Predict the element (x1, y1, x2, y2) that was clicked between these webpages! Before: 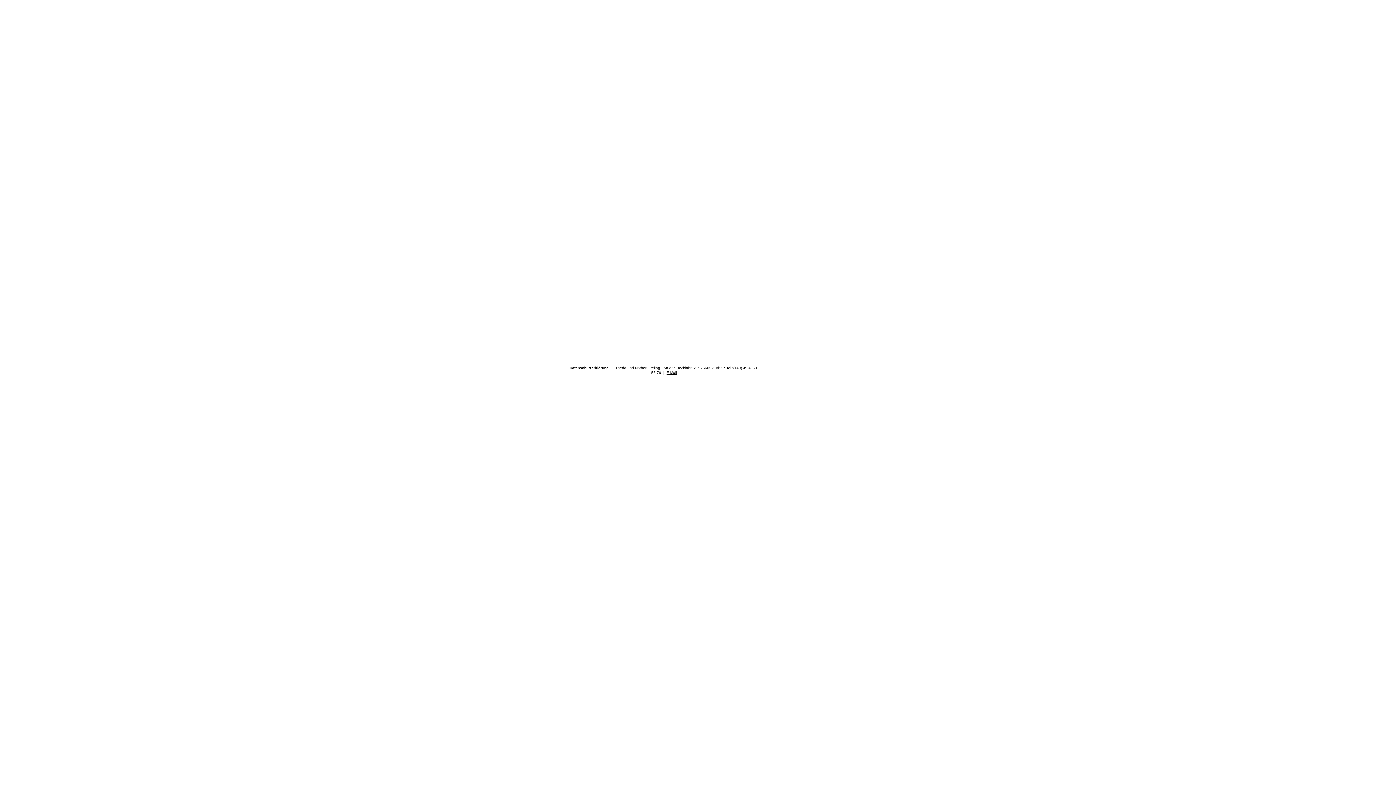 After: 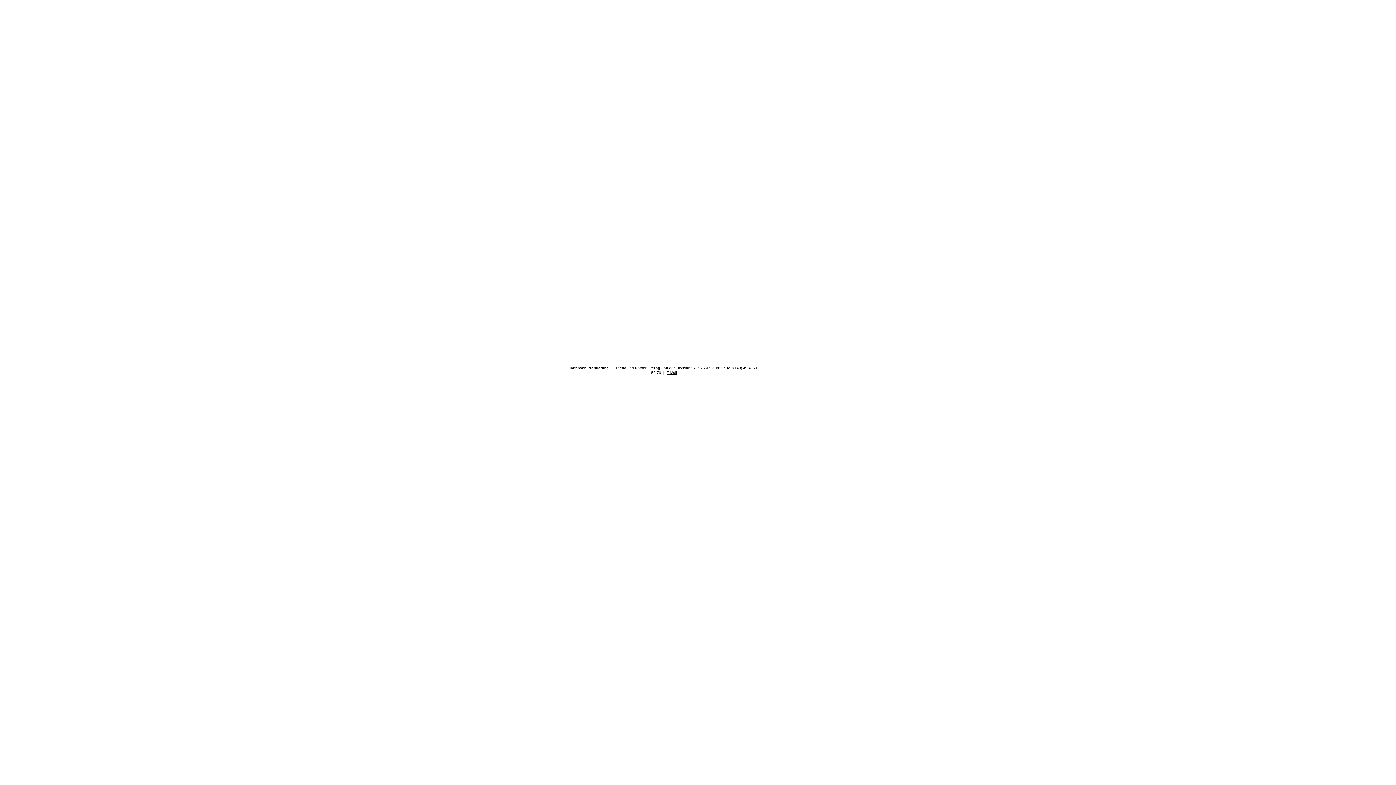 Action: bbox: (666, 369, 676, 375) label: E-Mail